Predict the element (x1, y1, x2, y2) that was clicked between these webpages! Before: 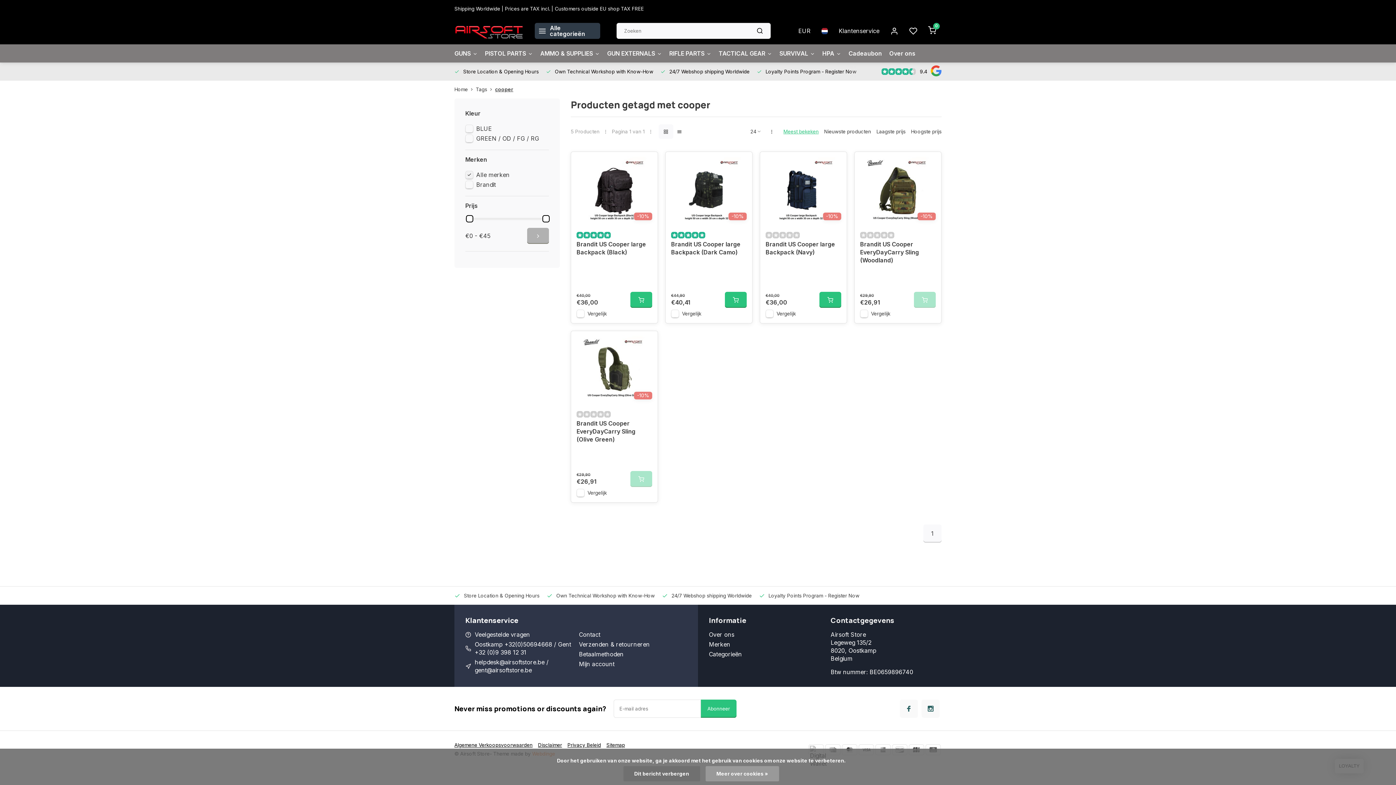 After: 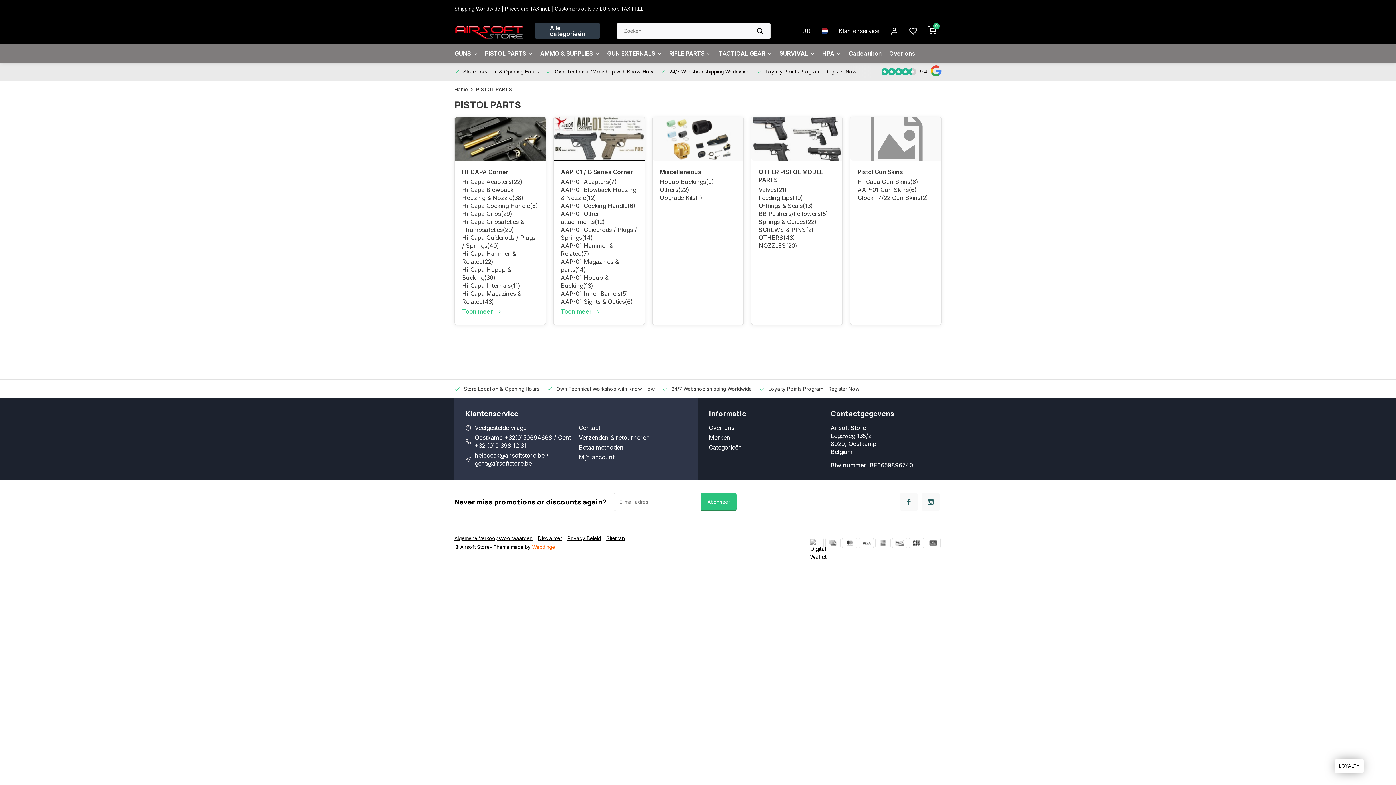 Action: label: PISTOL PARTS bbox: (485, 44, 533, 62)